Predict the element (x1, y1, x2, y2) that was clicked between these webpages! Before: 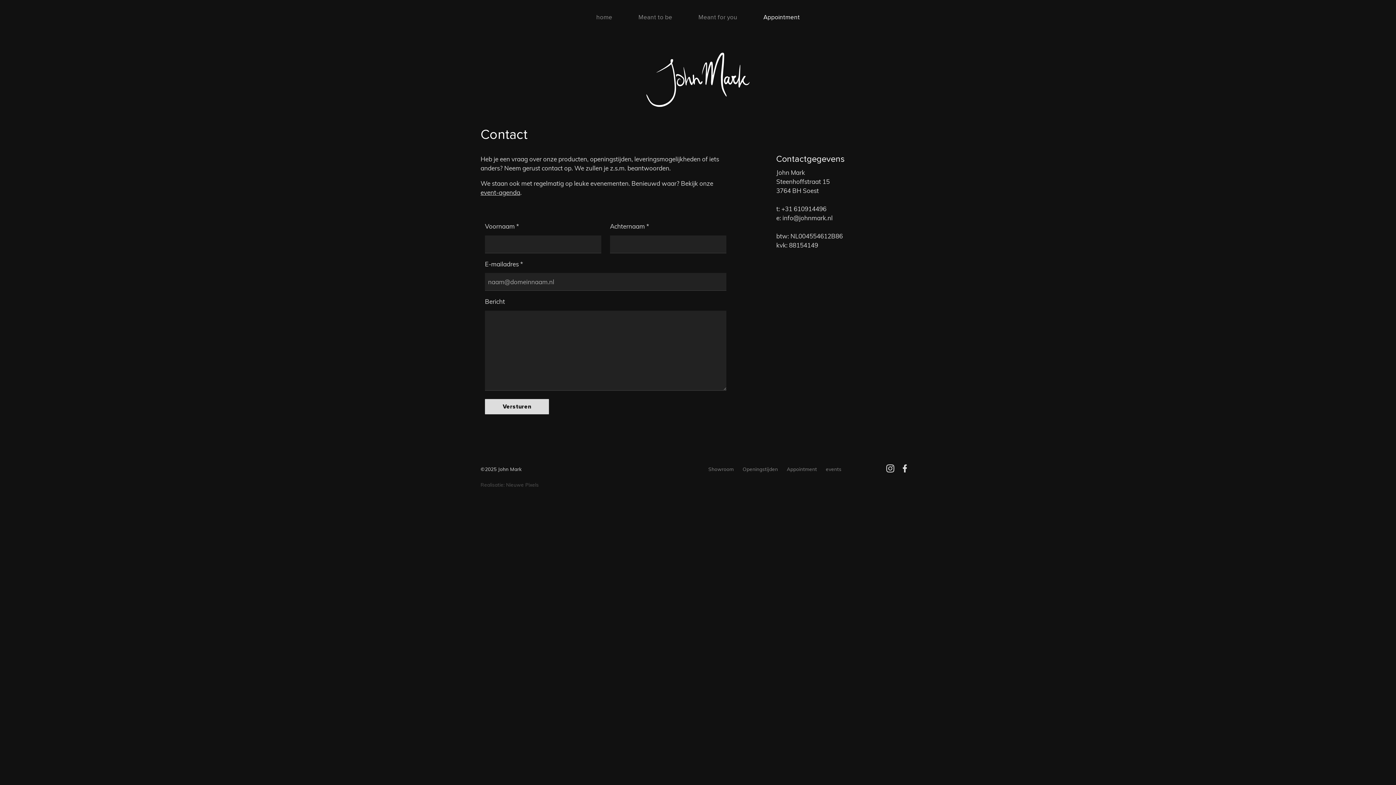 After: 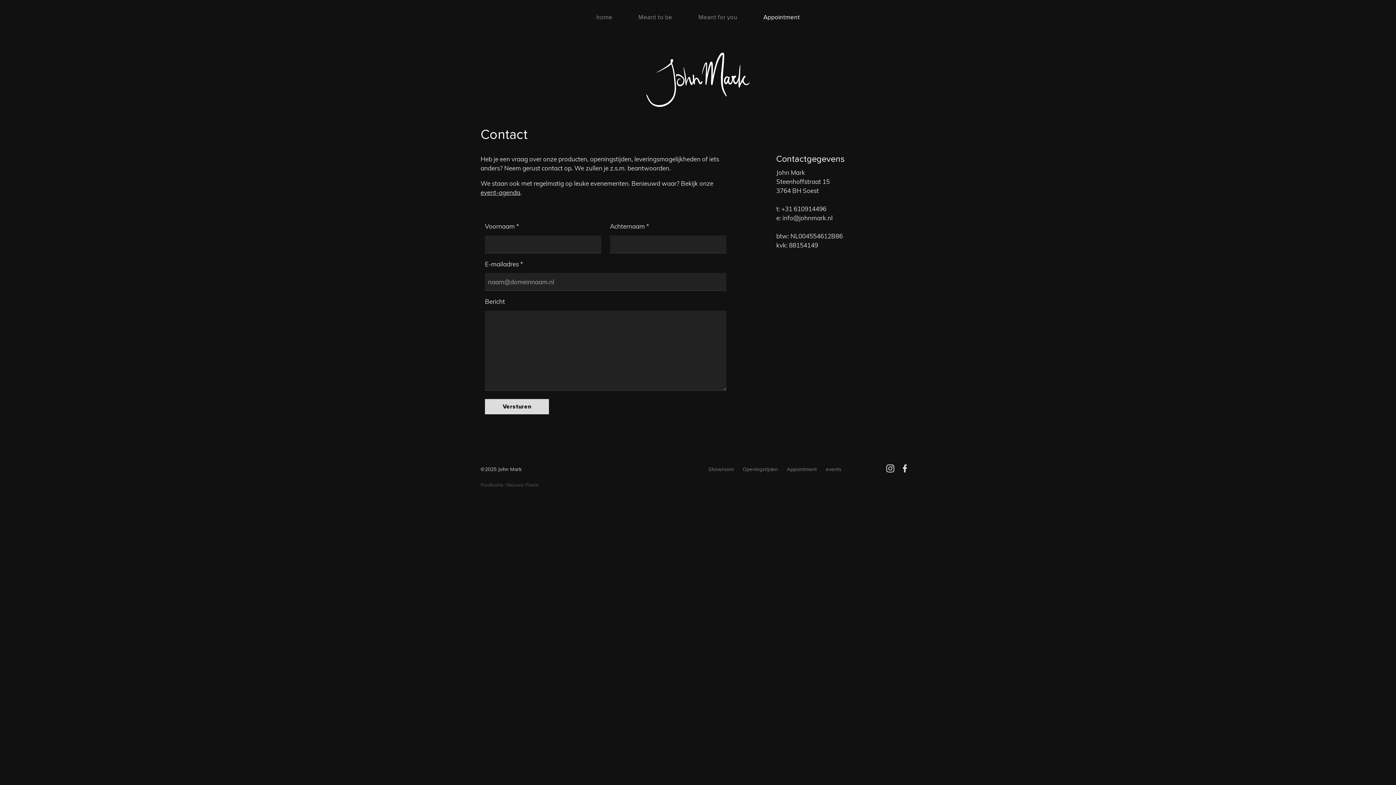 Action: label: Appointment bbox: (787, 466, 817, 472)